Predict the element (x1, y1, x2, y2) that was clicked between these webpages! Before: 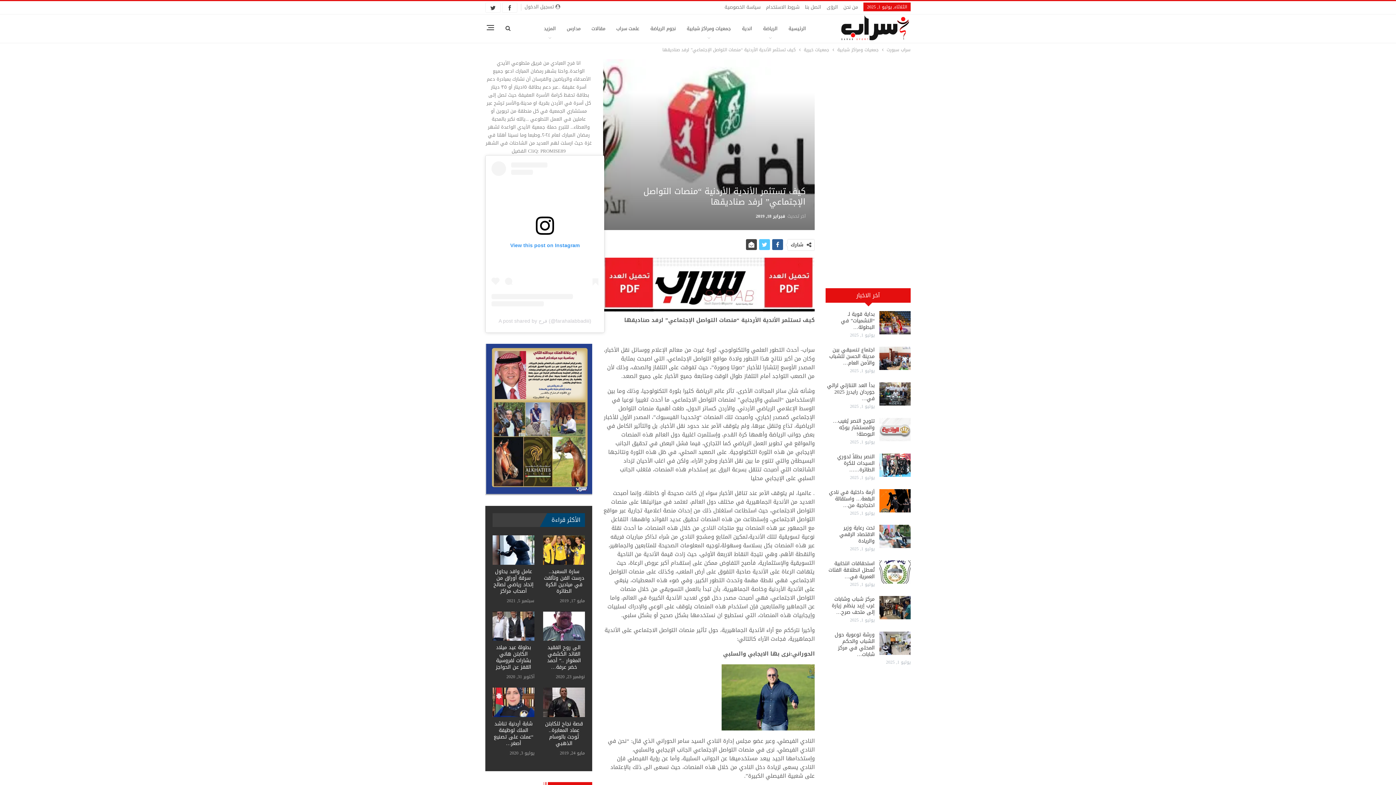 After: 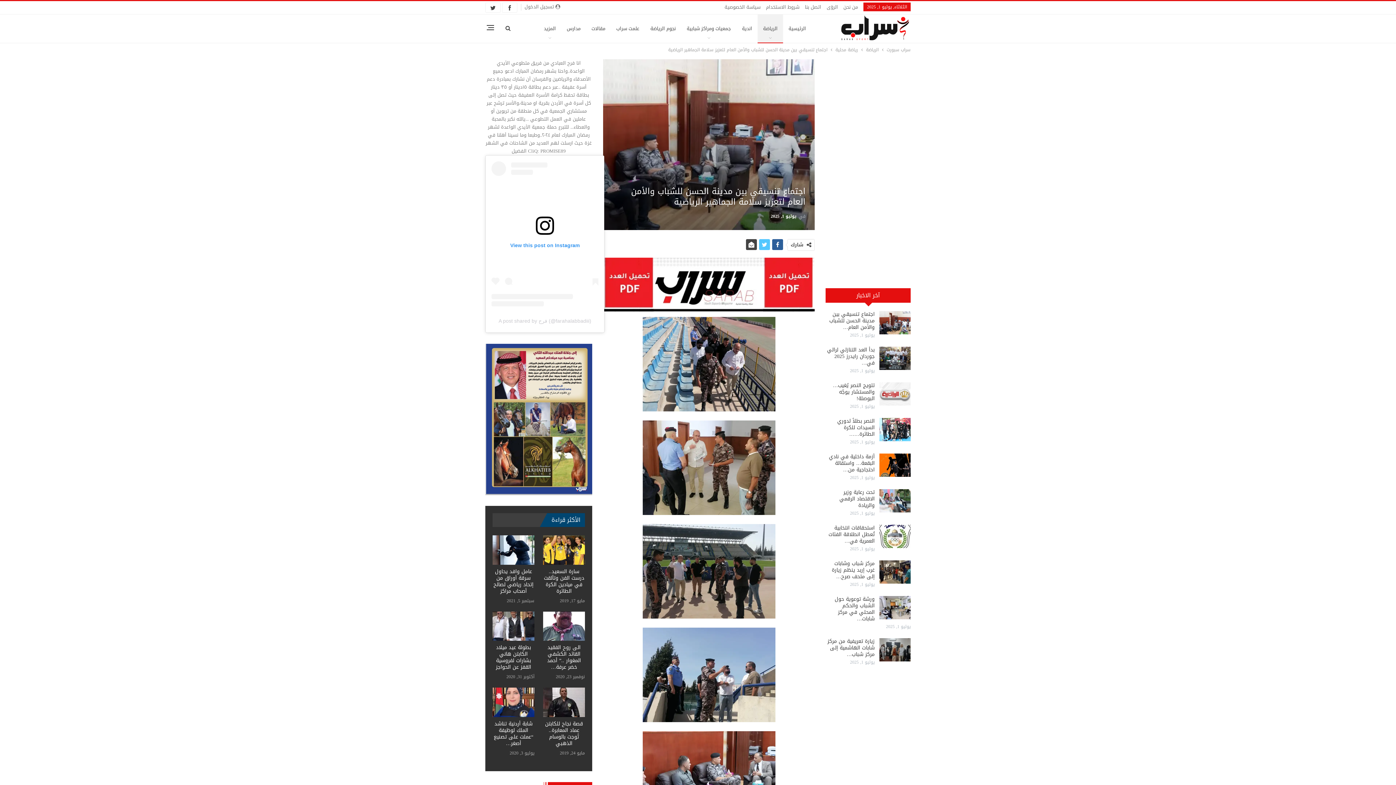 Action: label: اجتماع تنسيقي بين مدينة الحسن للشباب والأمن العام… bbox: (829, 345, 874, 368)